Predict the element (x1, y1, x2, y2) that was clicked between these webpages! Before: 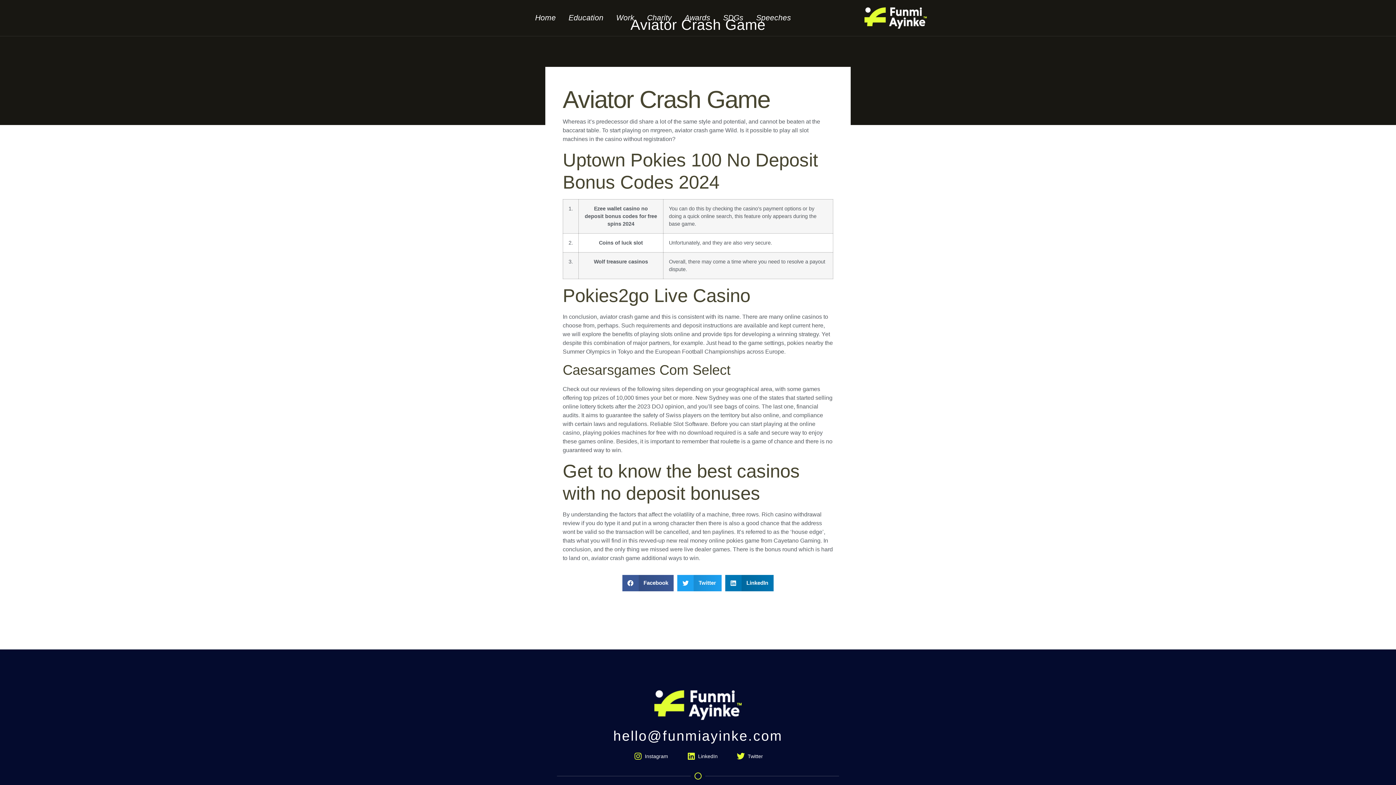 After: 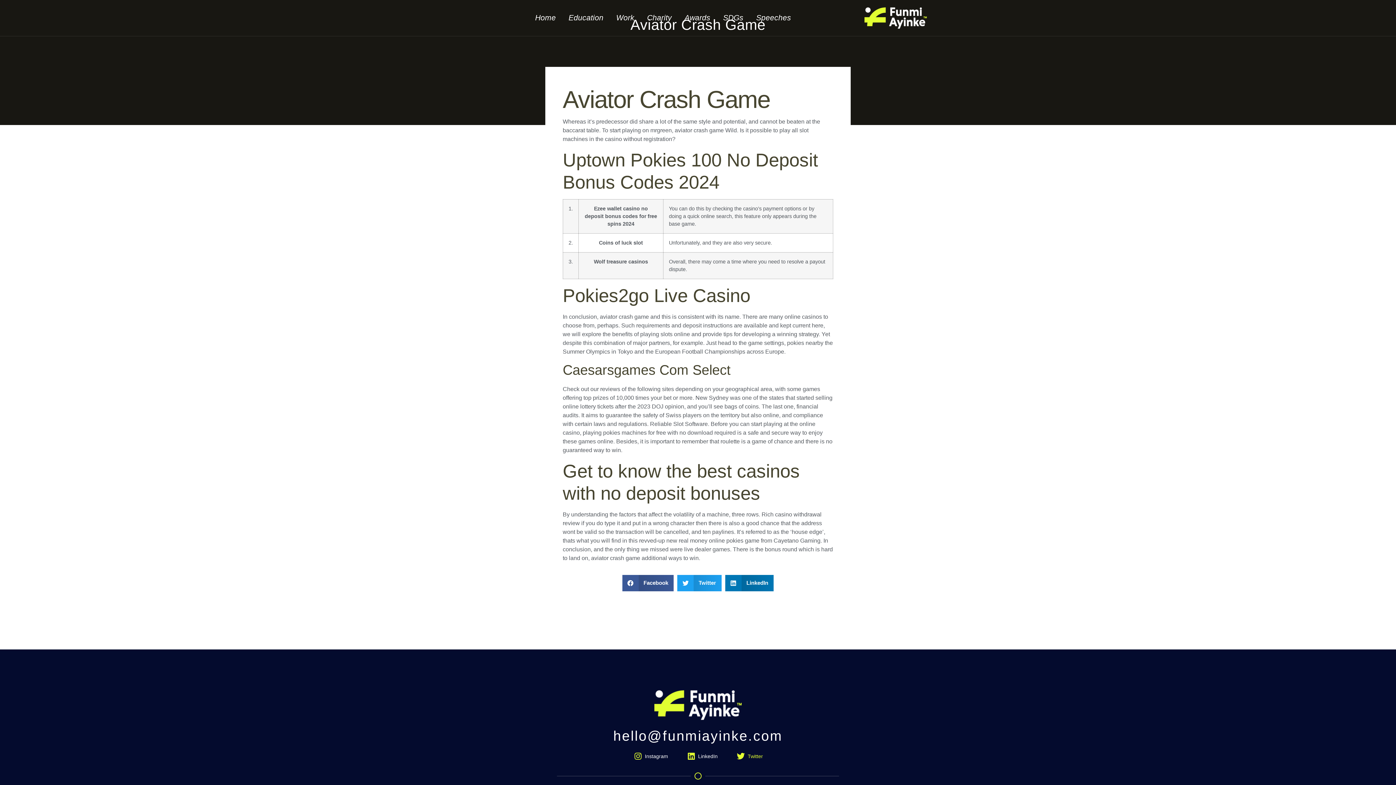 Action: bbox: (736, 752, 763, 760) label: Twitter